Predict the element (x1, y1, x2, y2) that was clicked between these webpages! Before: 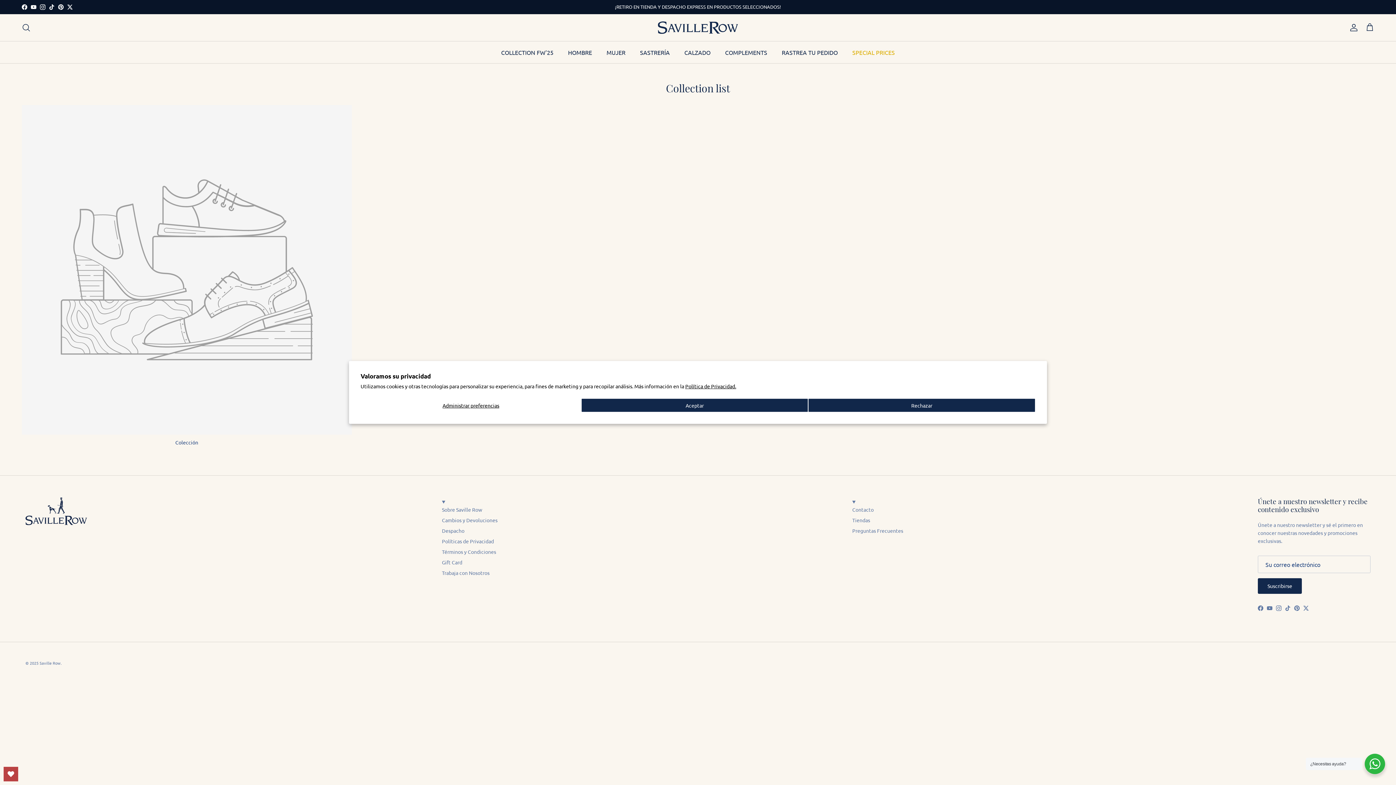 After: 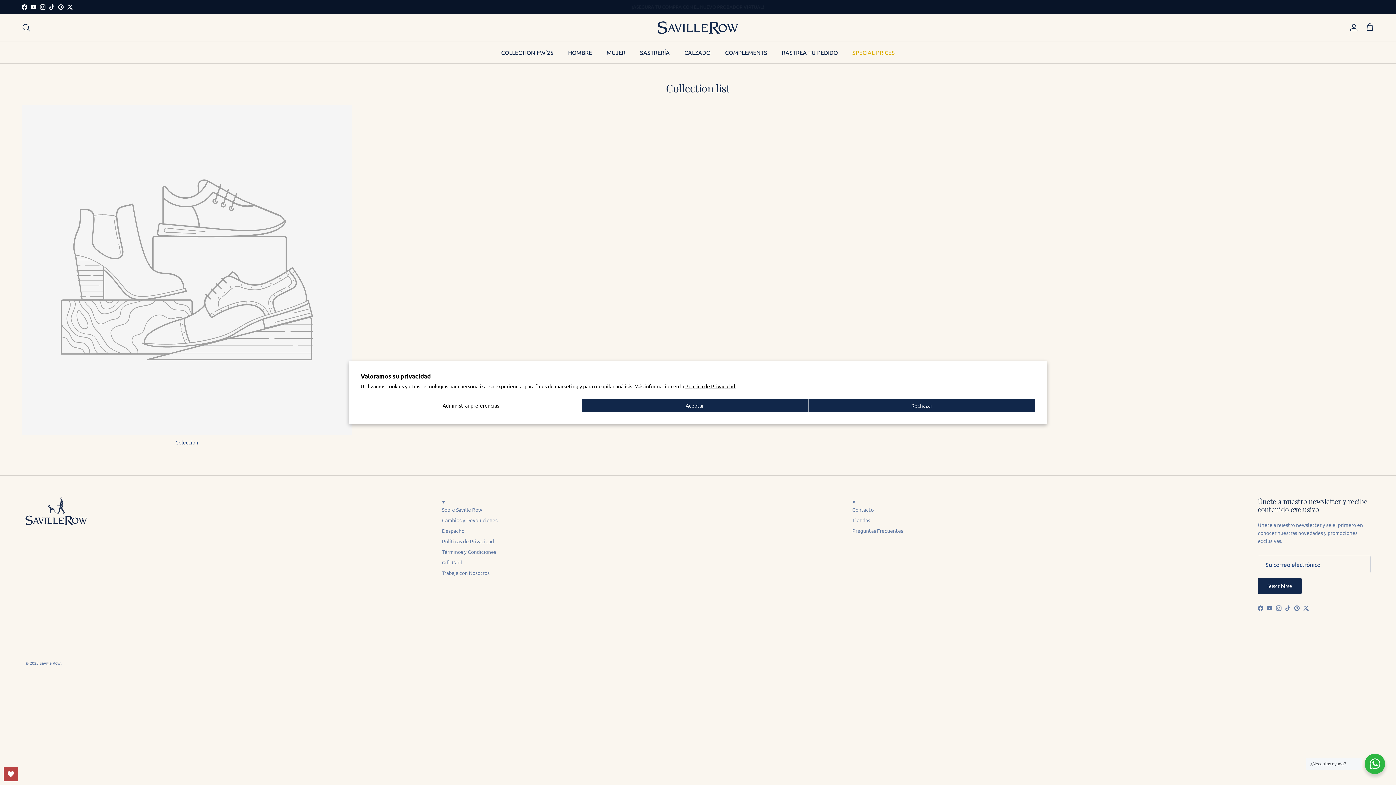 Action: bbox: (1285, 605, 1290, 611) label: TikTok